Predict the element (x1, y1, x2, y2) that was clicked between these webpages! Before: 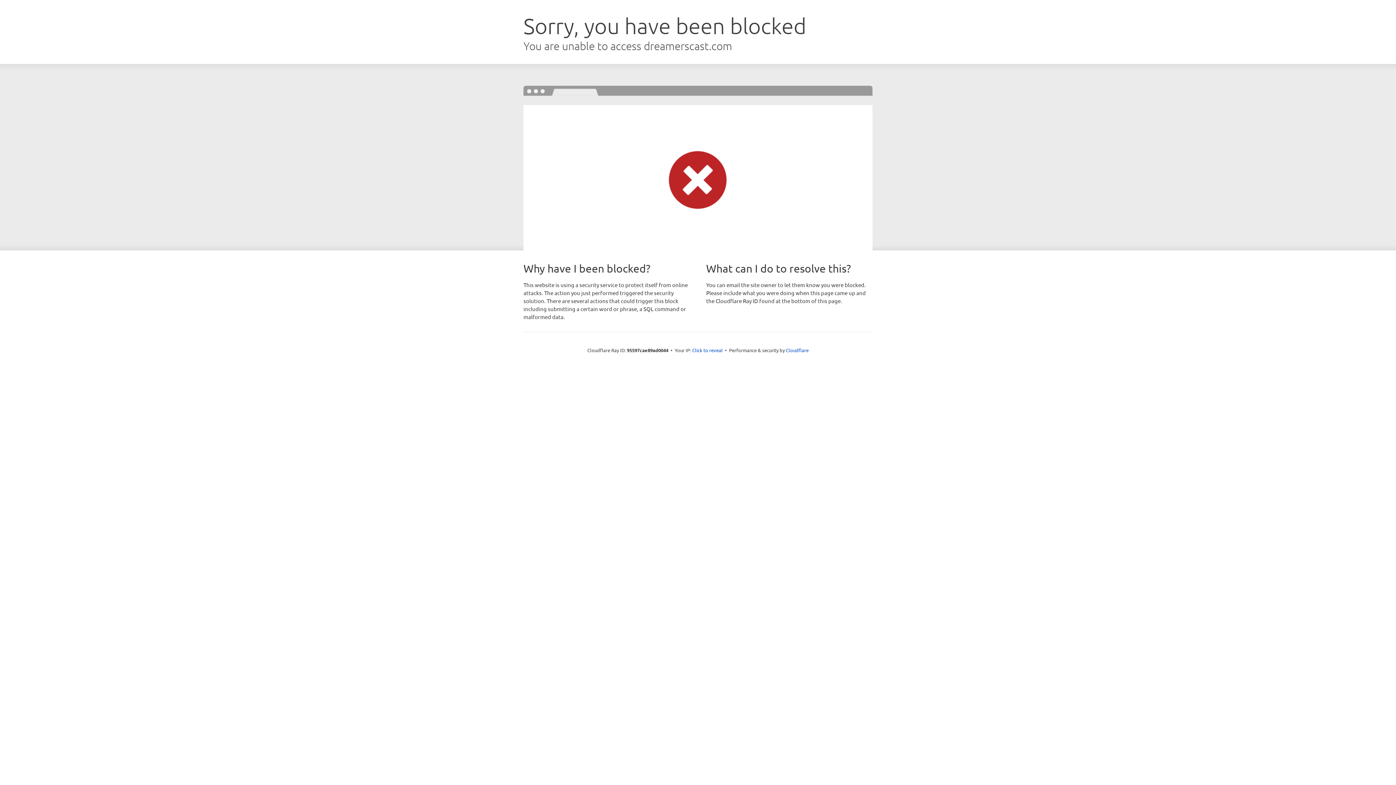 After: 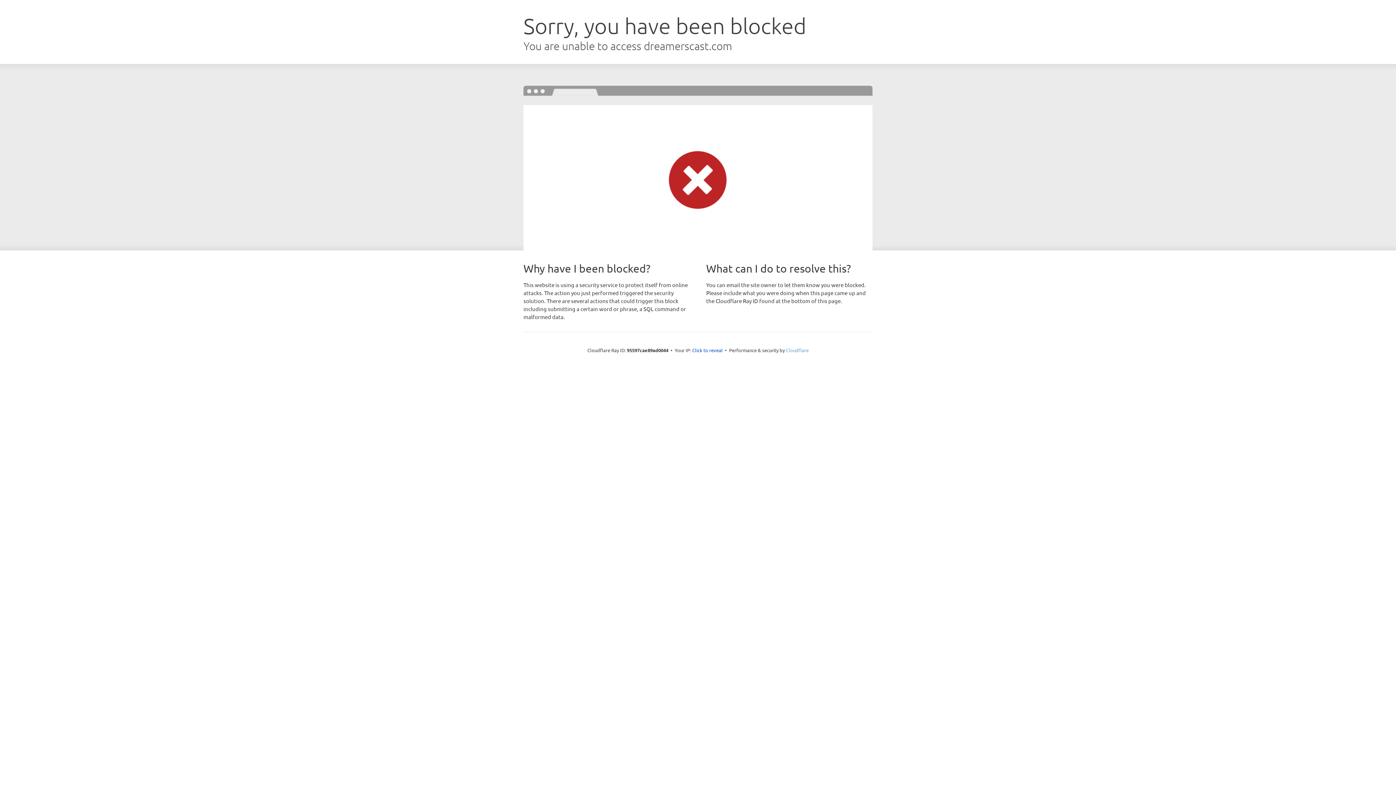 Action: bbox: (786, 347, 808, 353) label: Cloudflare